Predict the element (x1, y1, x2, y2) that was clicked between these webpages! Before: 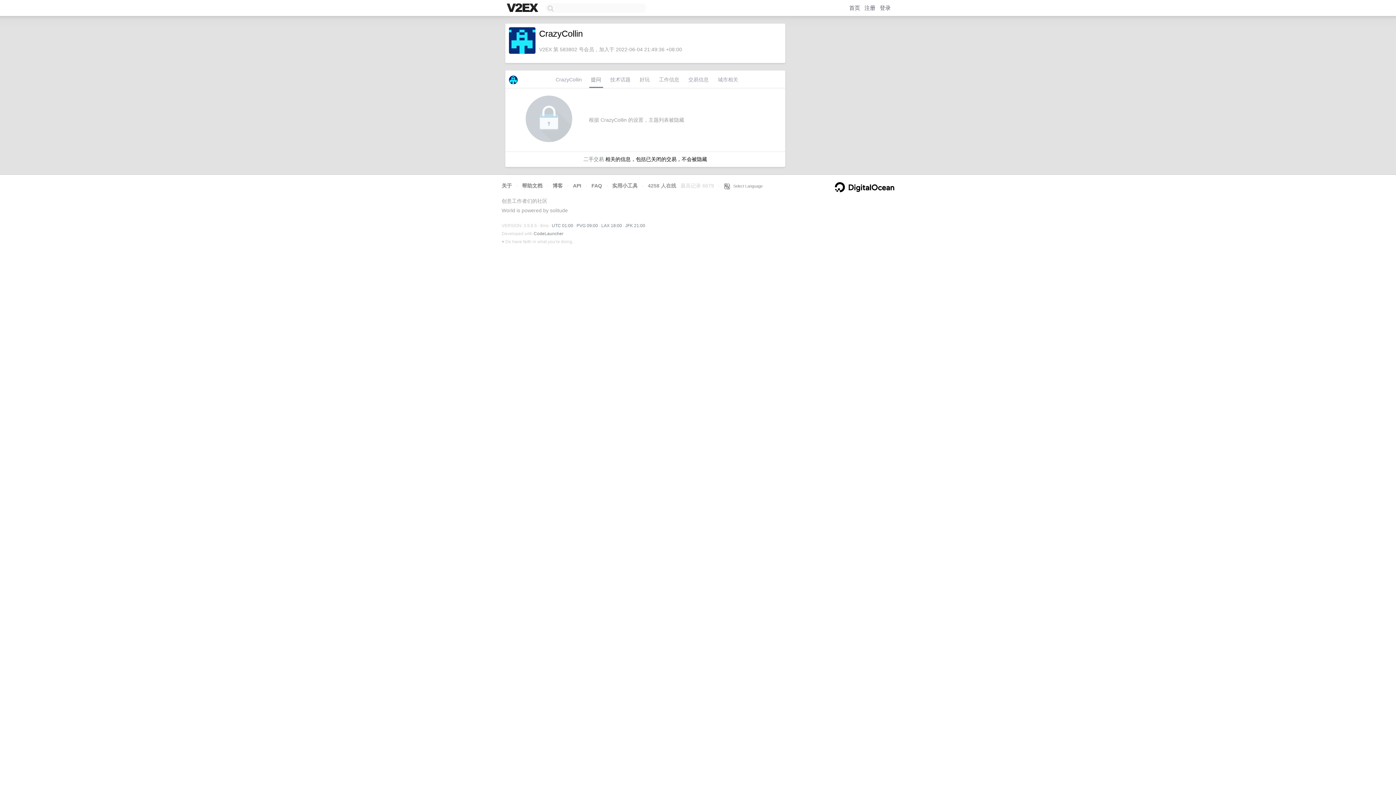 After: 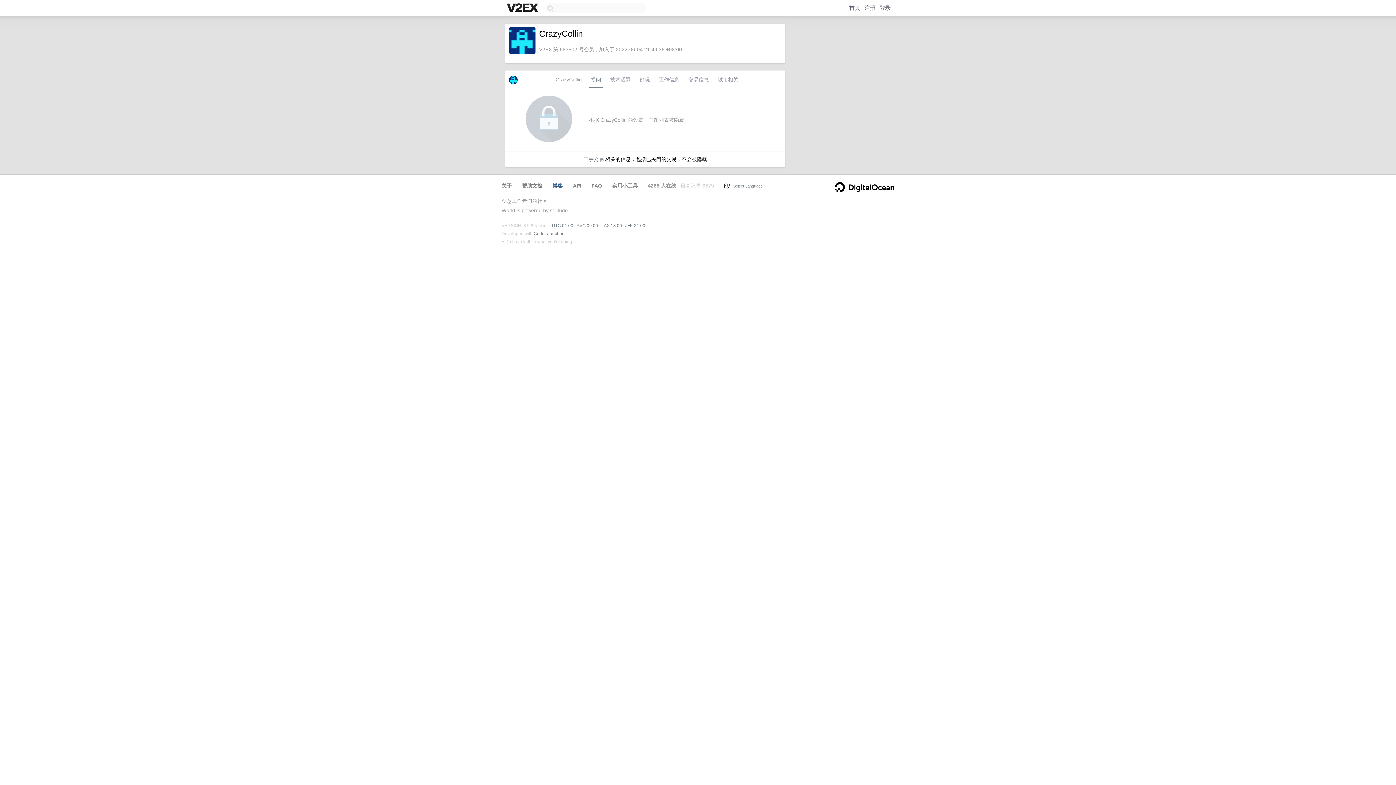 Action: bbox: (552, 182, 562, 188) label: 博客